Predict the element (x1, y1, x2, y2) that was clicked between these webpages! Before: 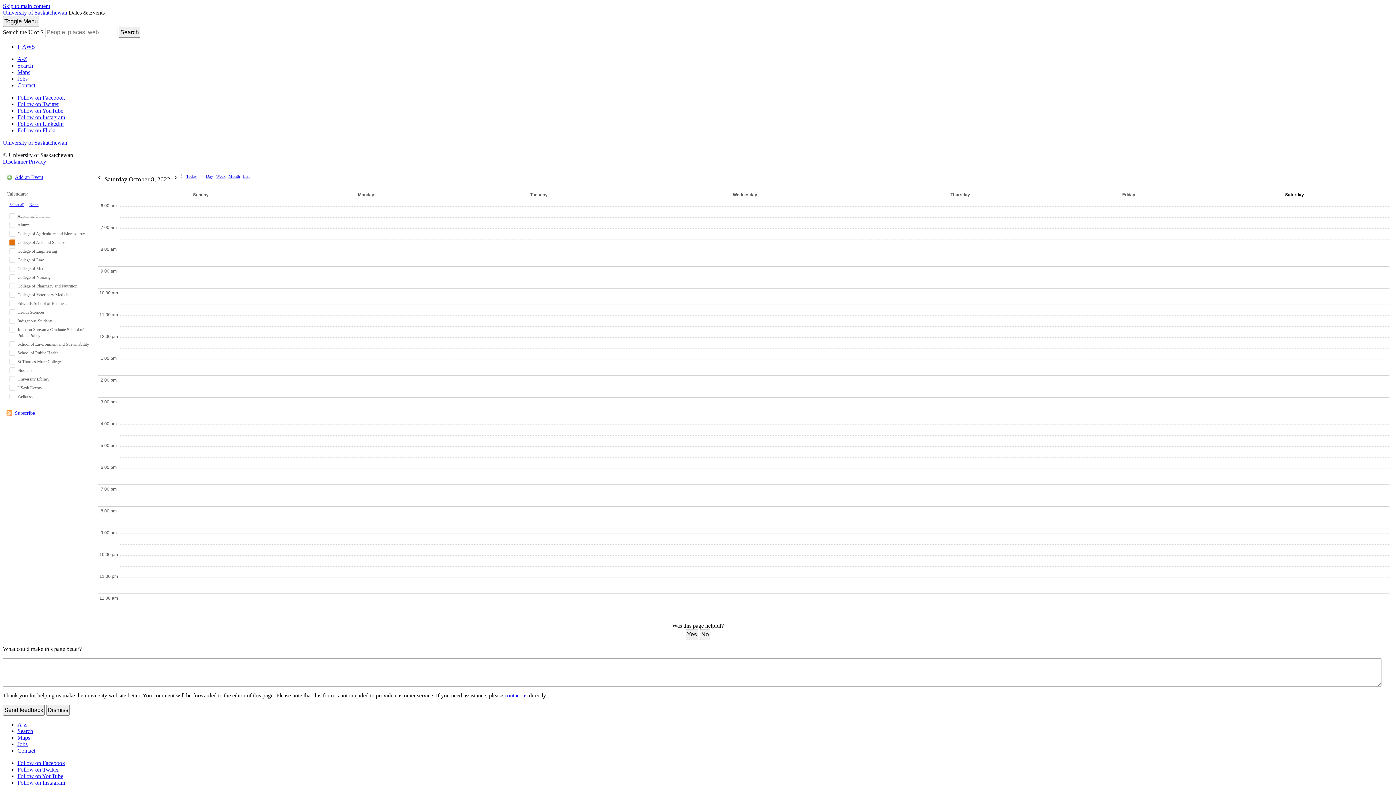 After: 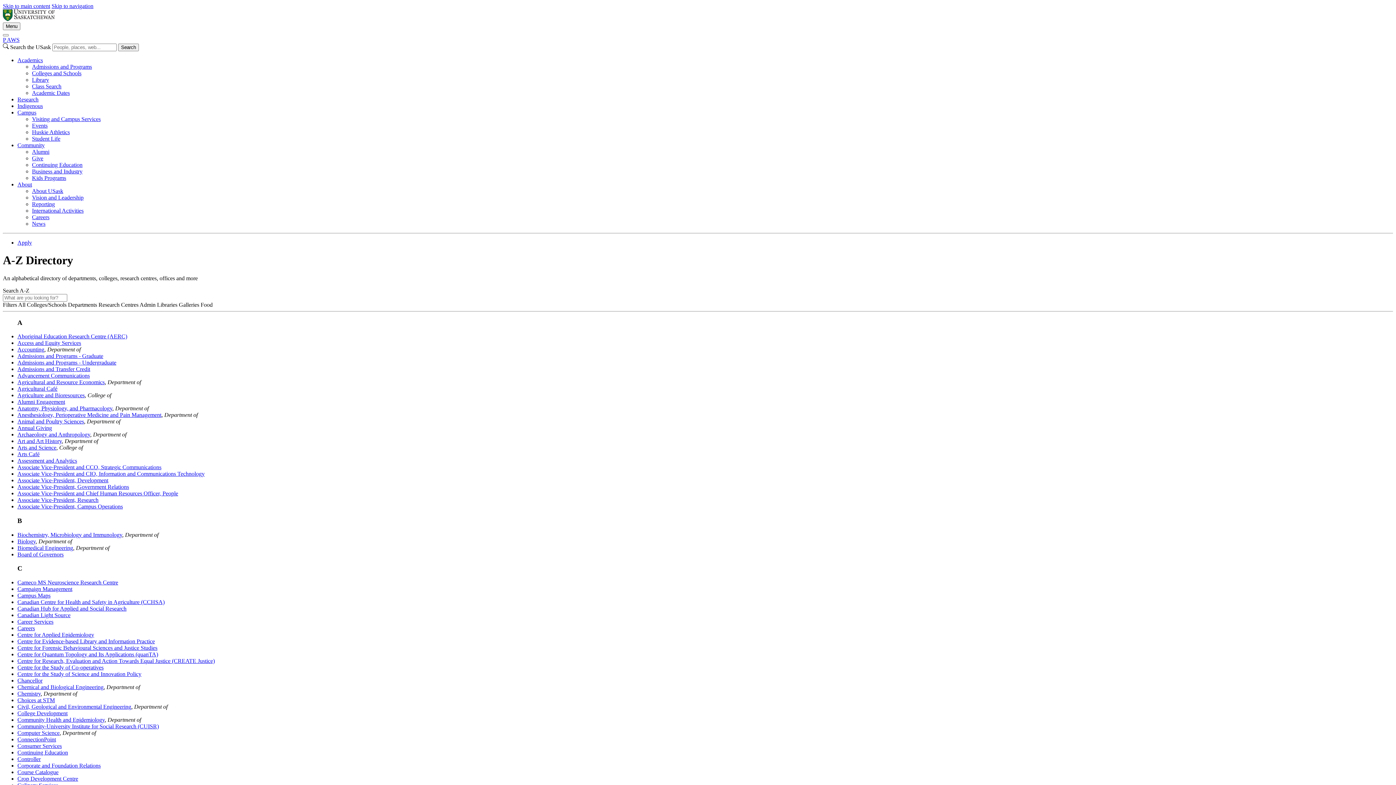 Action: label: A-Z bbox: (17, 56, 27, 62)